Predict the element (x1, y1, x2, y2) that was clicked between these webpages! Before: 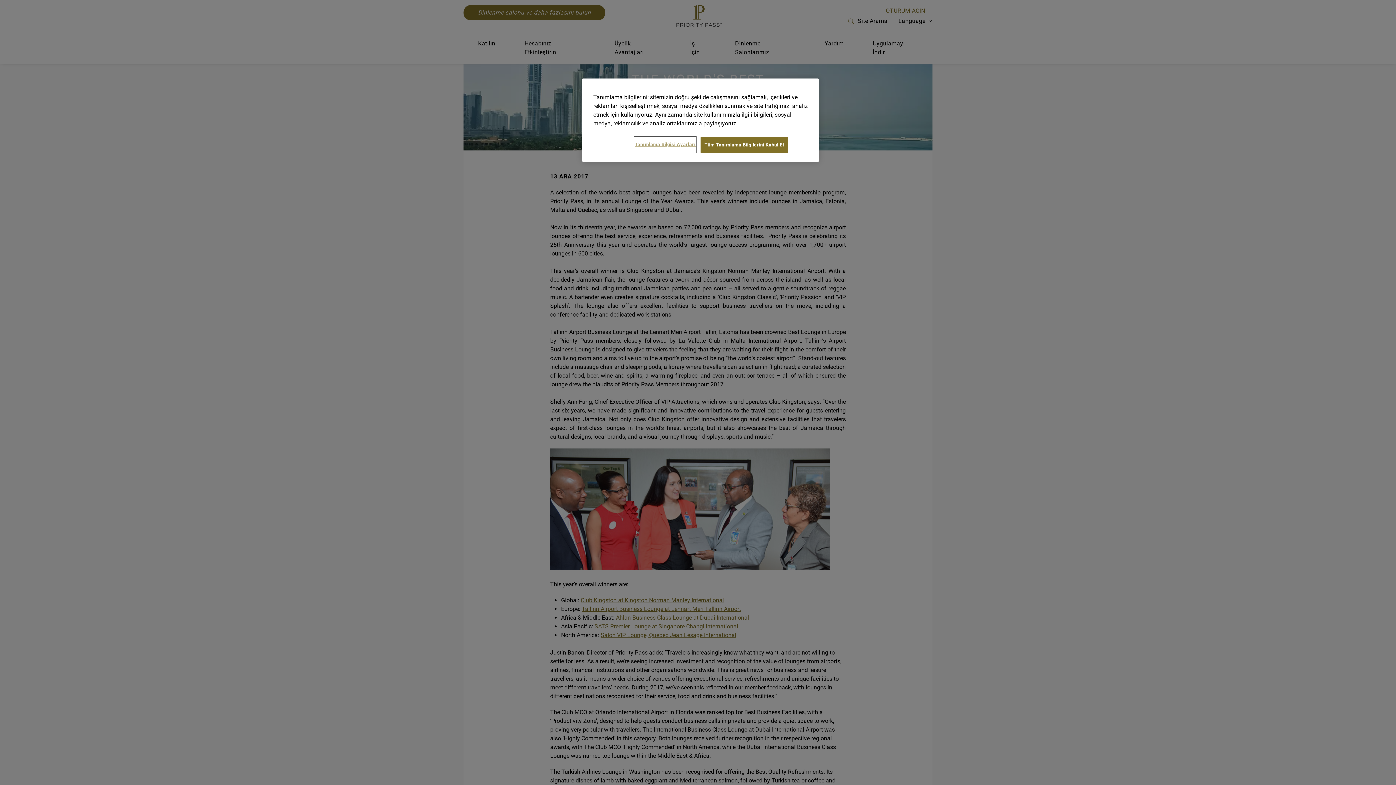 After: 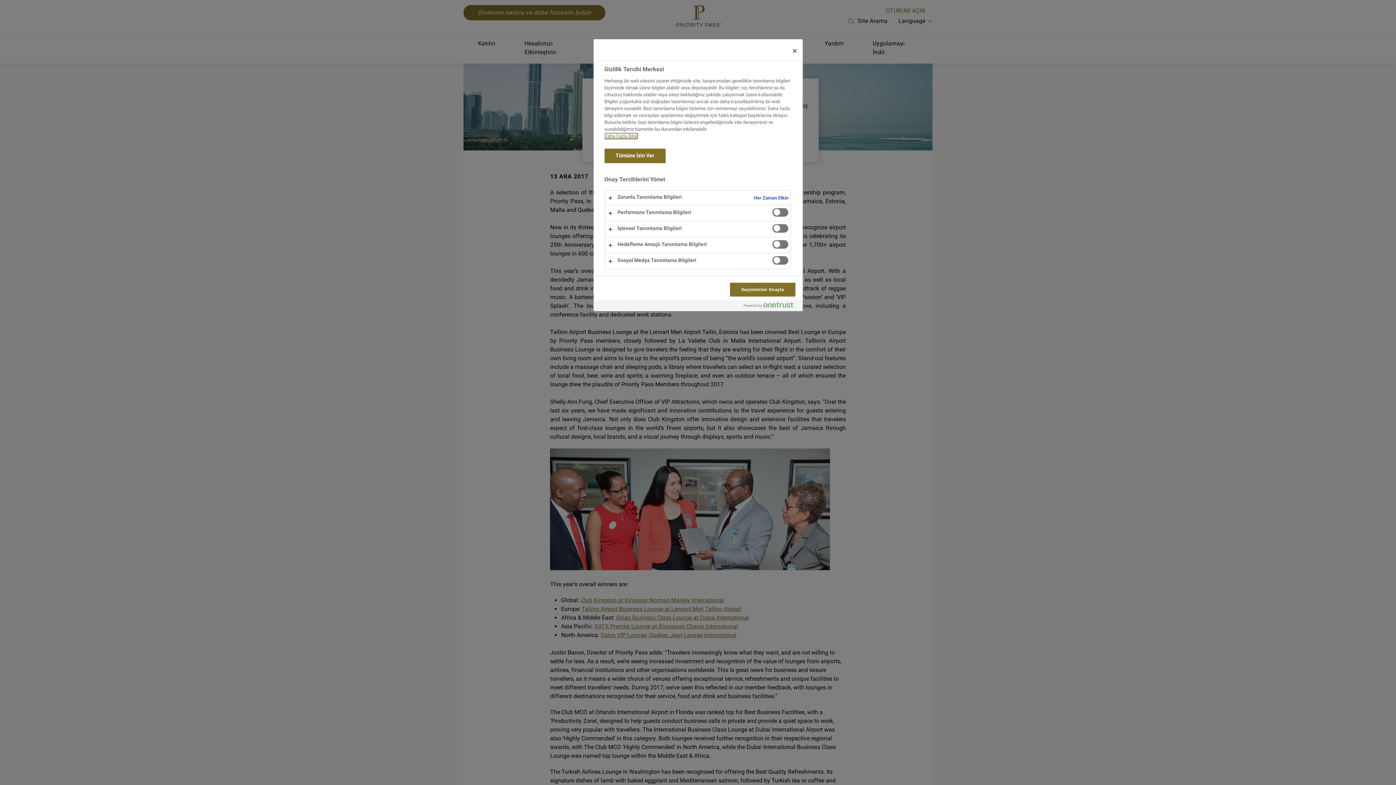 Action: bbox: (634, 137, 696, 152) label: Tanımlama Bilgisi Ayarları